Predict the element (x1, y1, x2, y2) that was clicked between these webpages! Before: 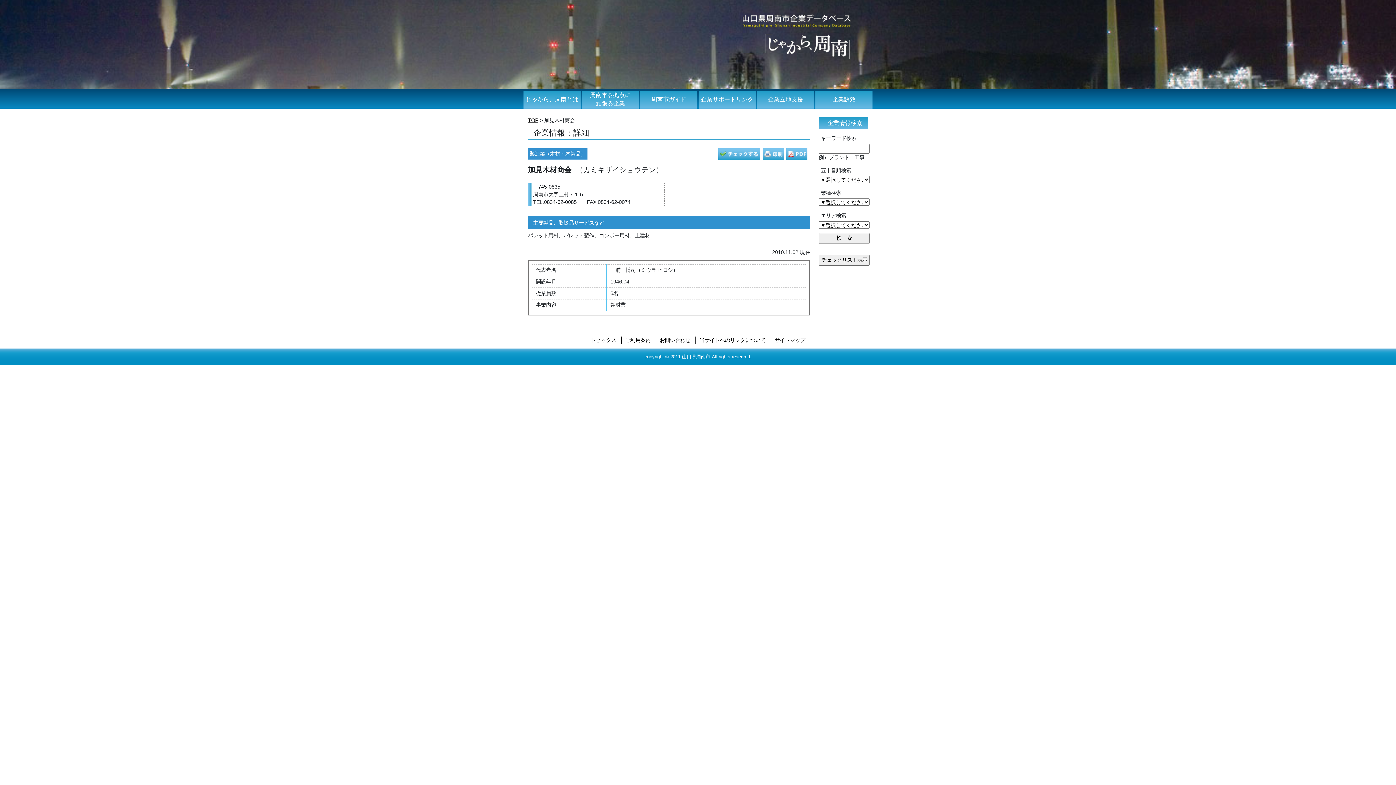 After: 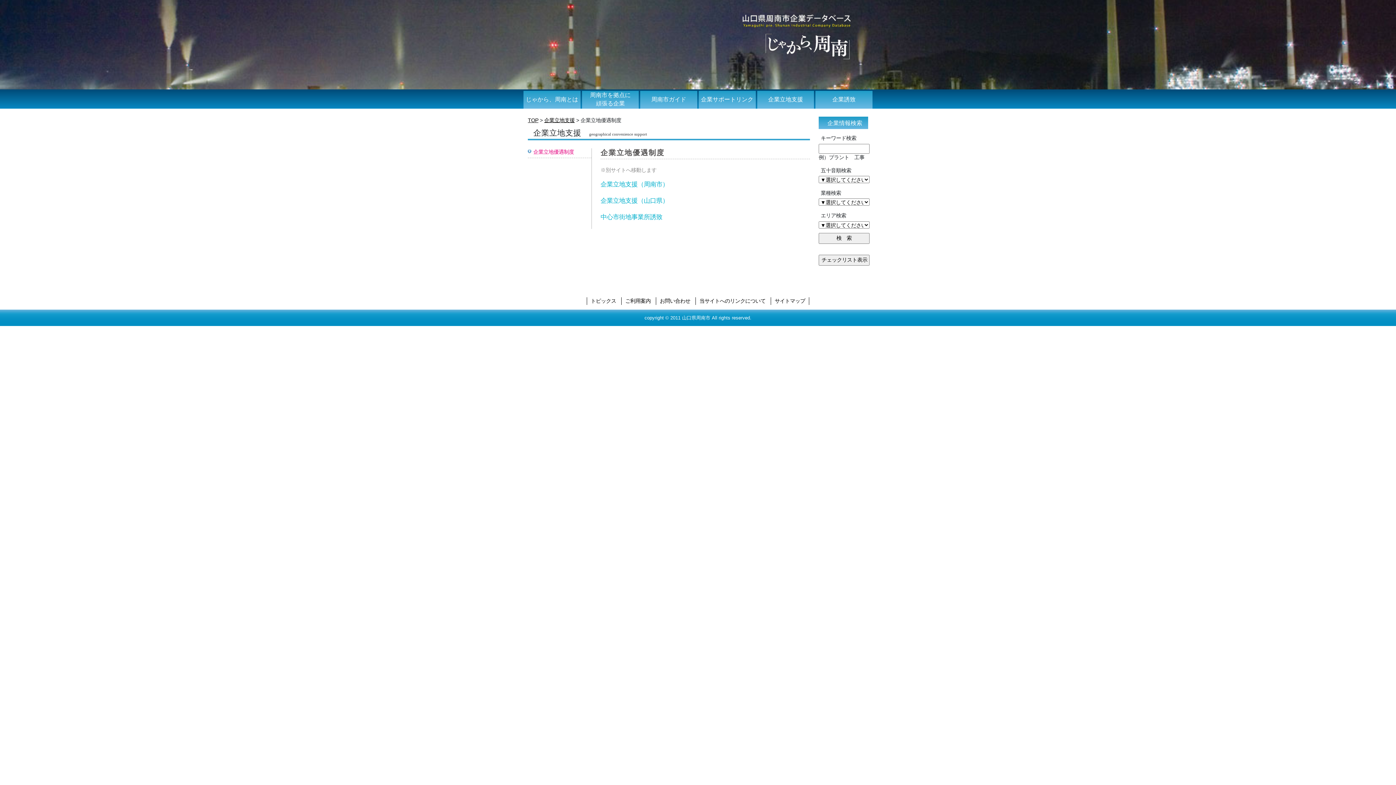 Action: label: 企業立地支援 bbox: (757, 90, 814, 108)